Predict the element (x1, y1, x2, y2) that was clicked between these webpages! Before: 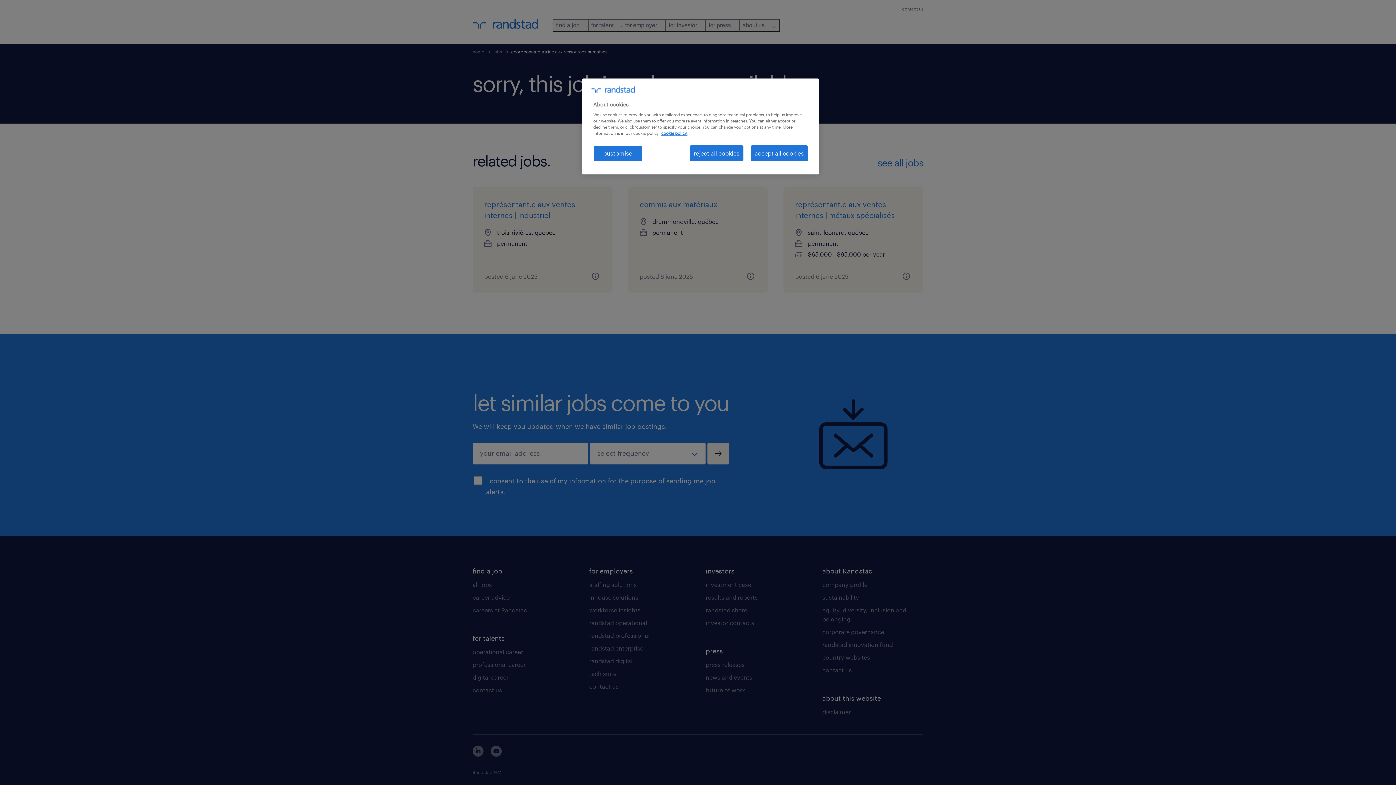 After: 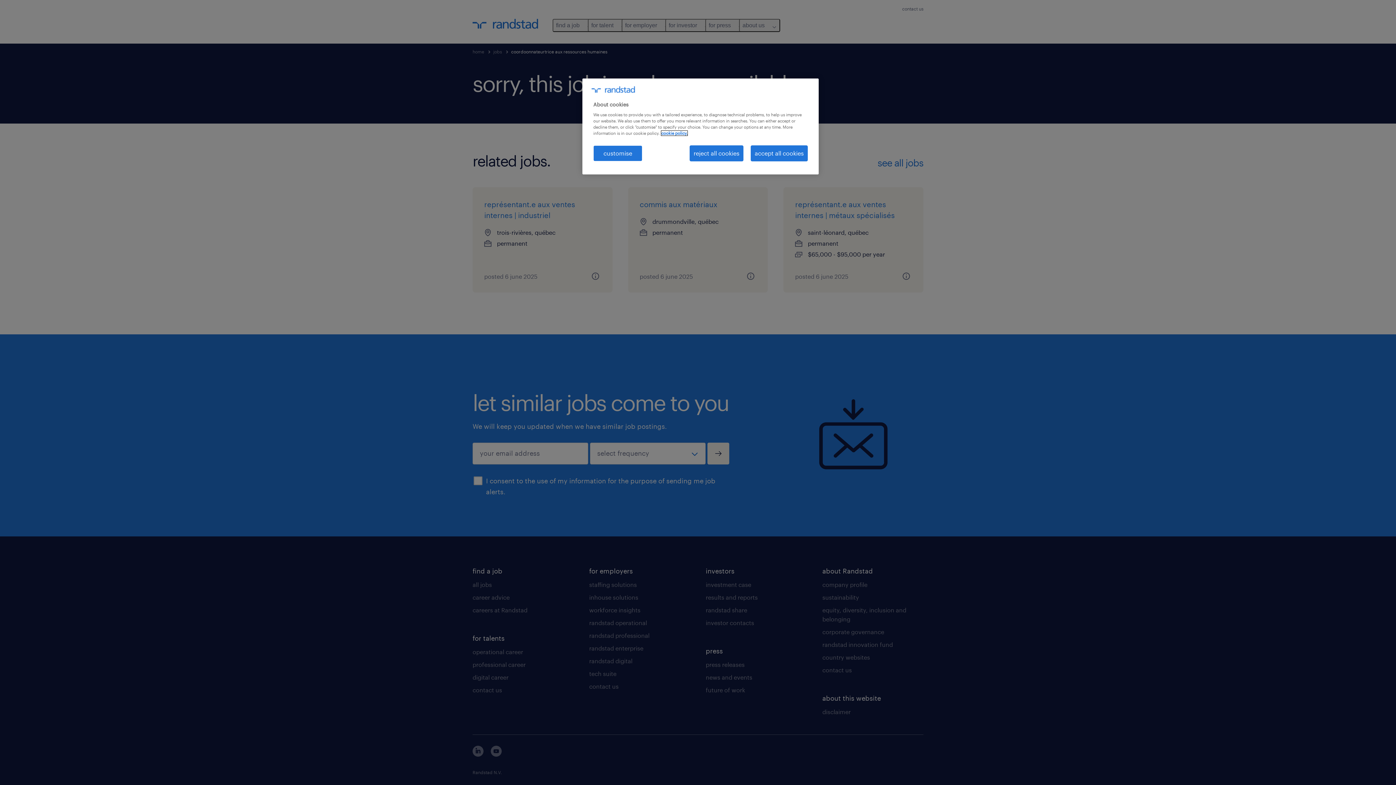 Action: bbox: (661, 130, 687, 135) label: More information about your privacy, opens in a new tab